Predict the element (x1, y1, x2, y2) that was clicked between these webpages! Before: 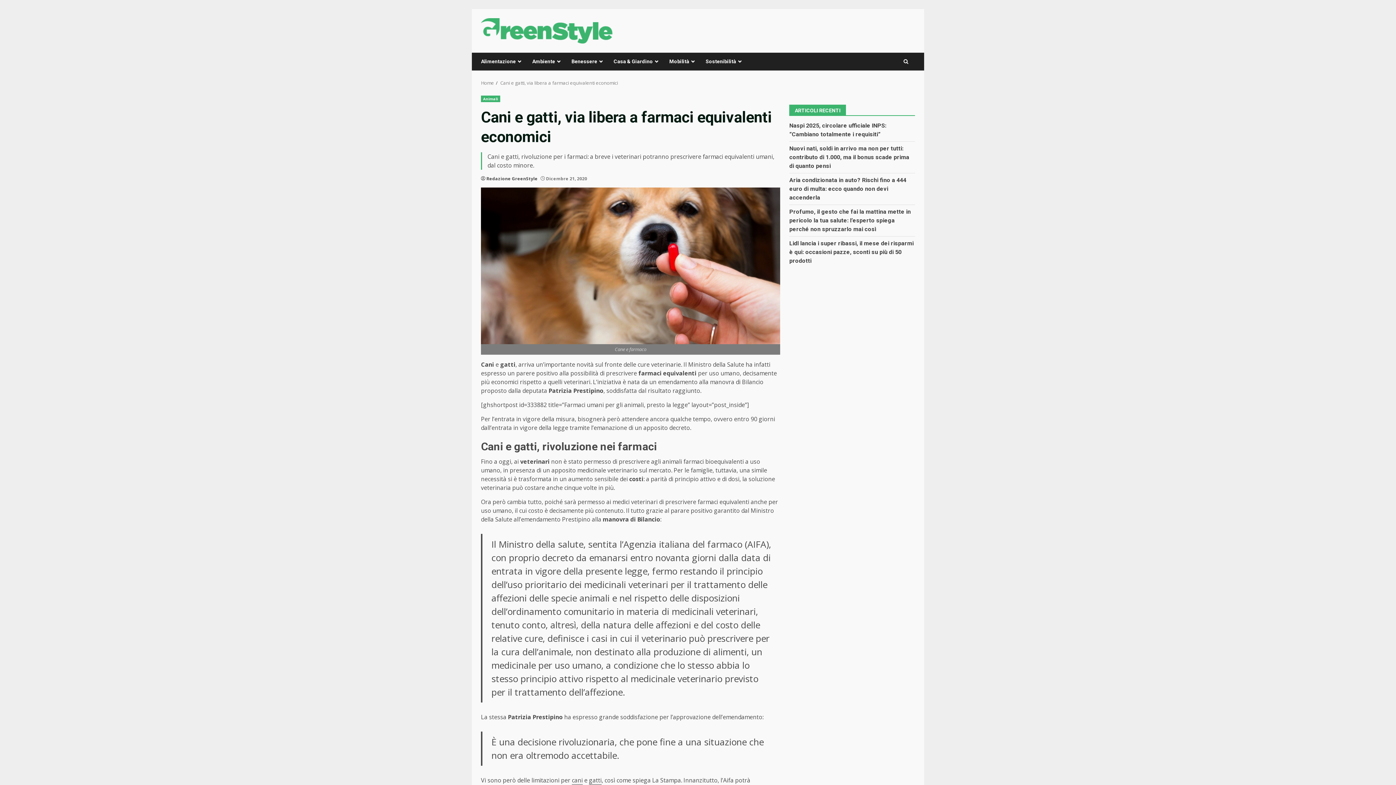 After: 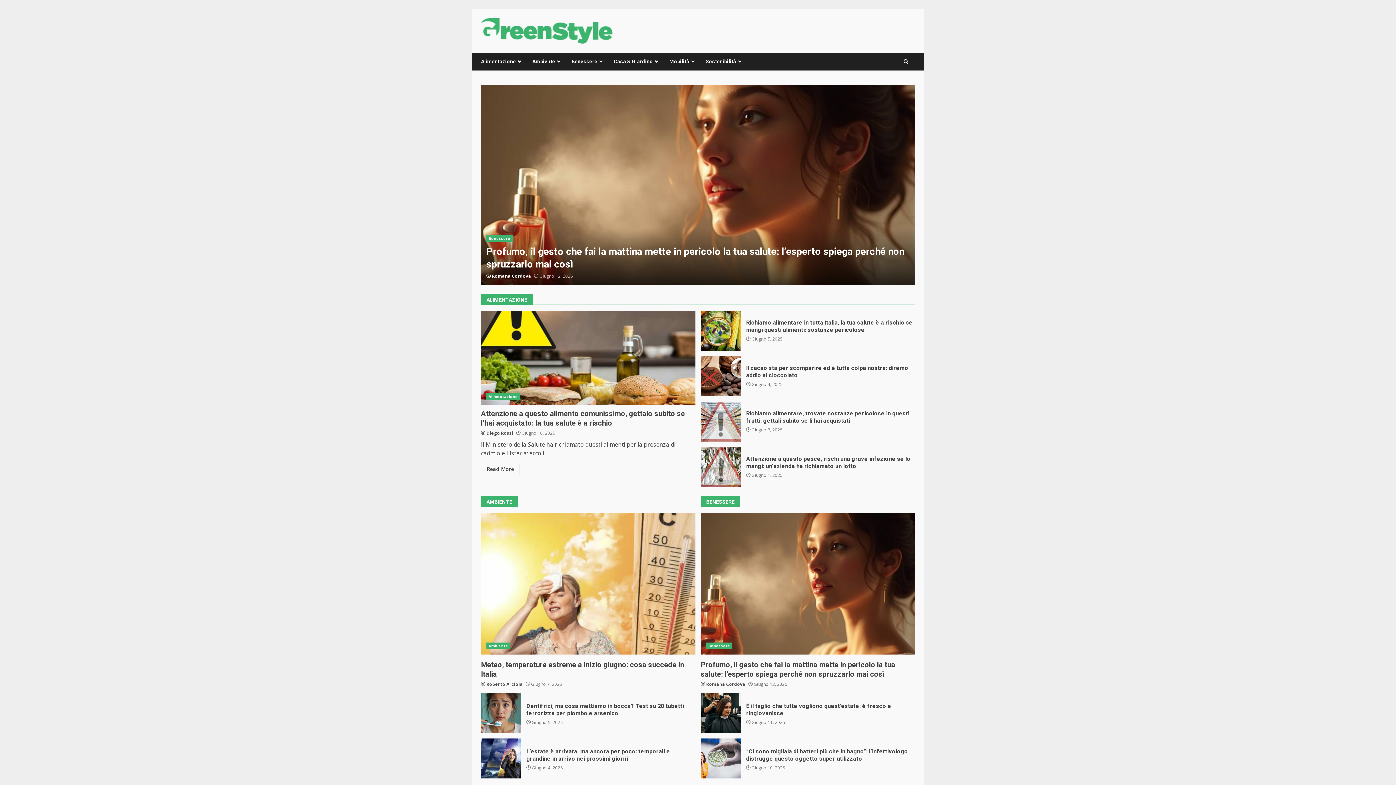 Action: label: cani bbox: (572, 776, 582, 785)